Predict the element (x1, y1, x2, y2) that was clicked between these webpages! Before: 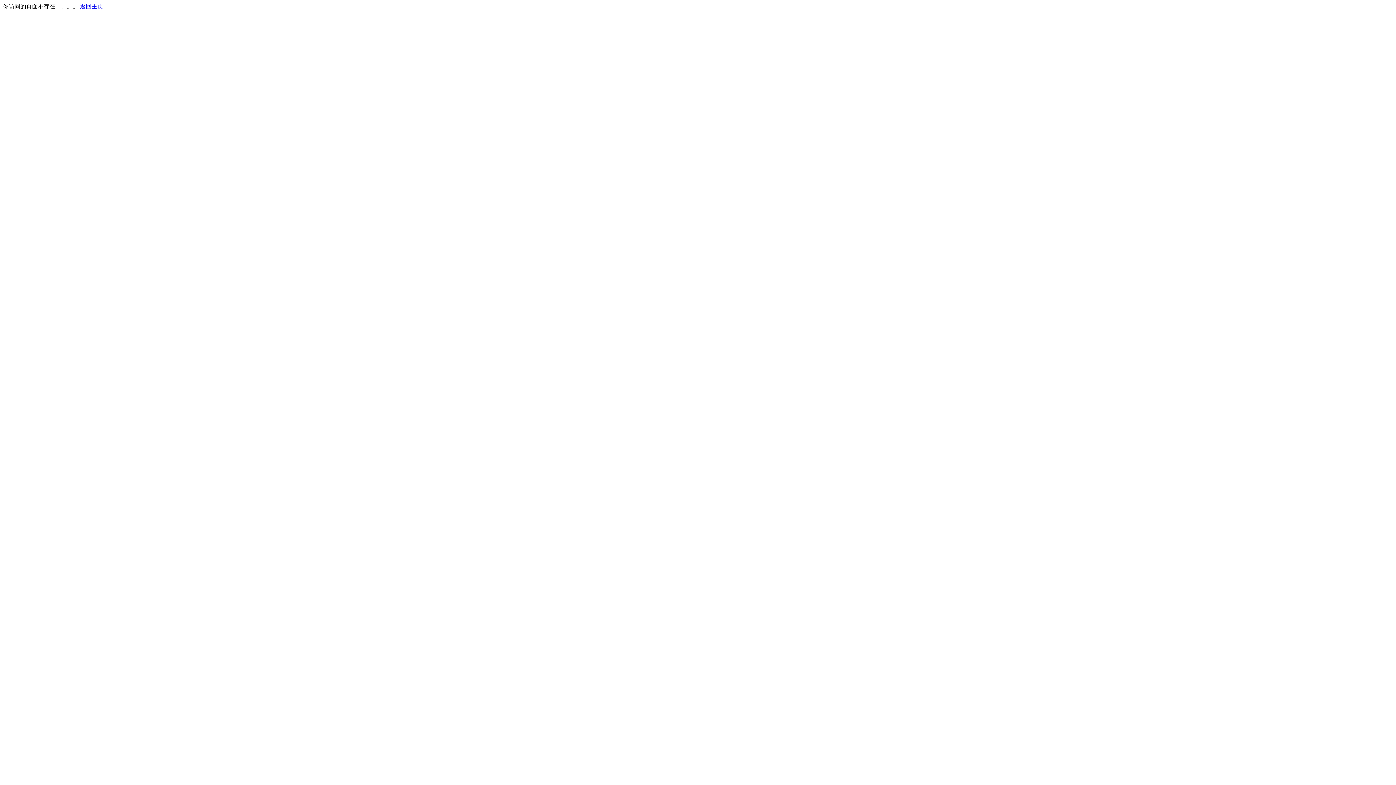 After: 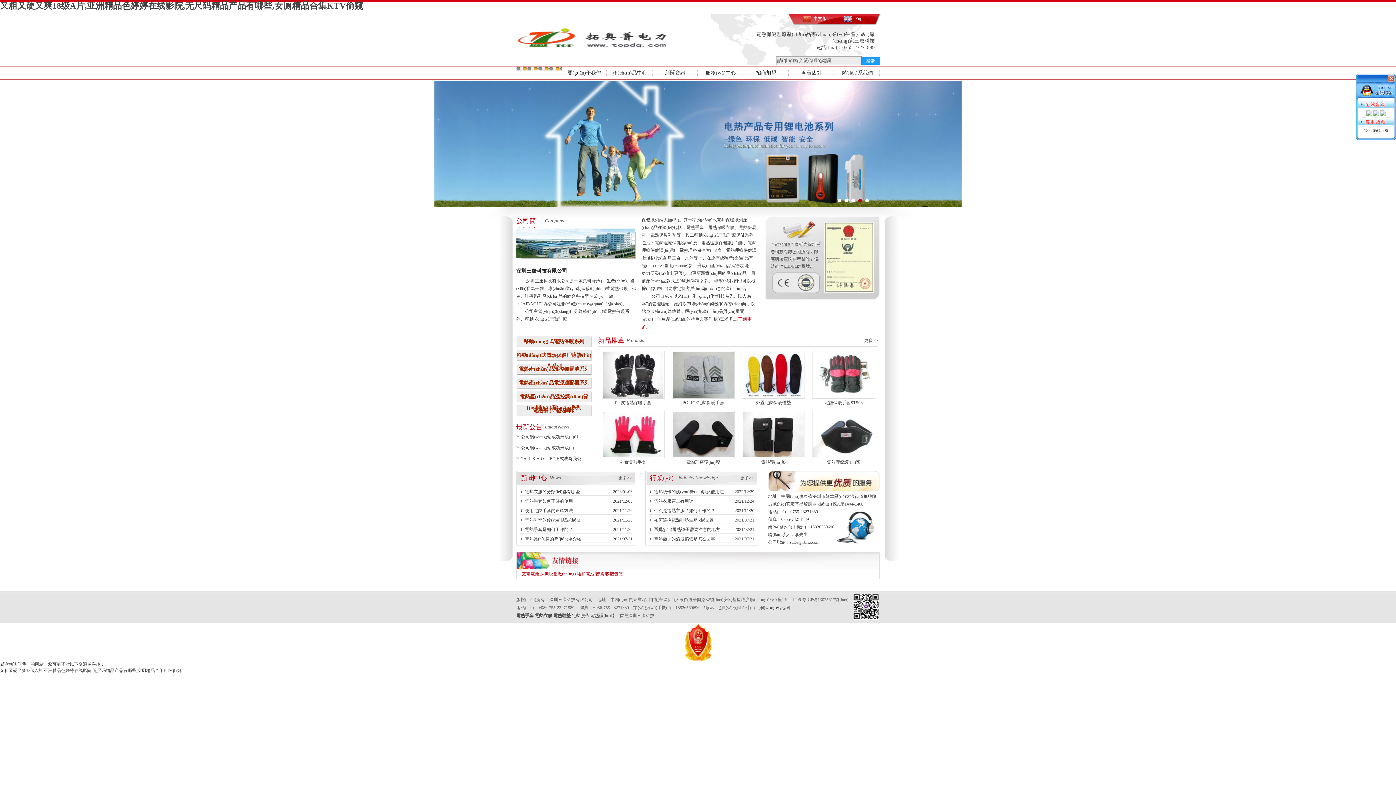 Action: label: 返回主页 bbox: (80, 3, 103, 9)